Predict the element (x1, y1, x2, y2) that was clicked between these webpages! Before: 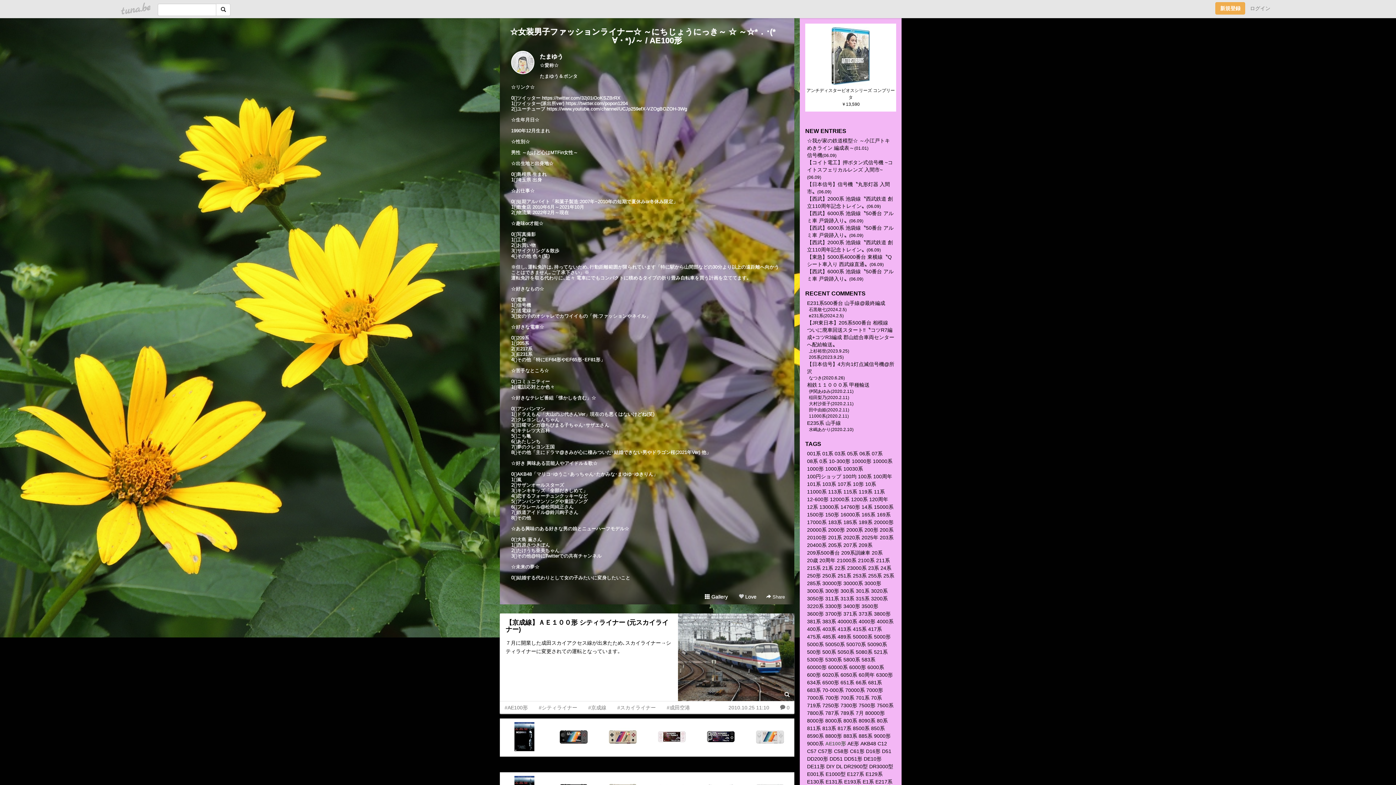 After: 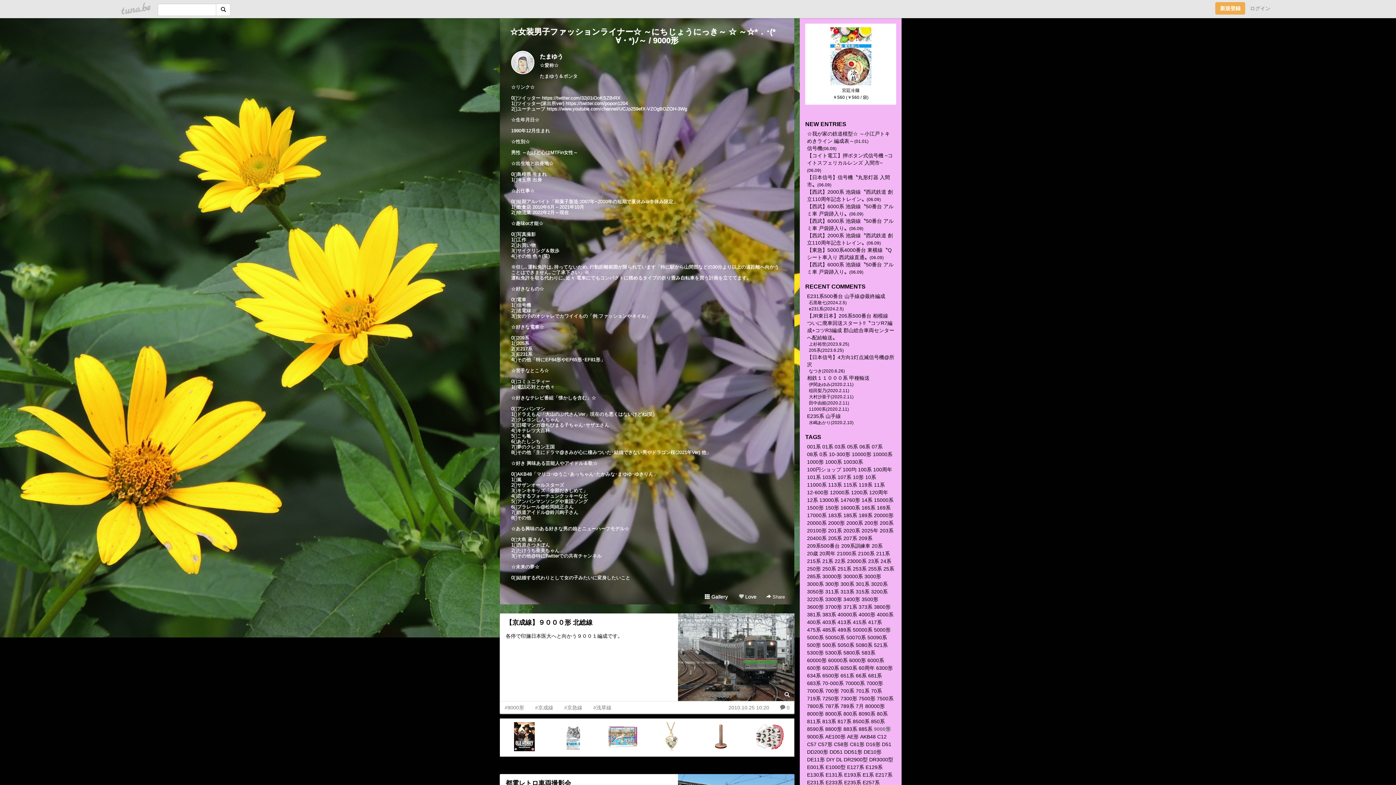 Action: bbox: (874, 733, 890, 739) label: 9000形